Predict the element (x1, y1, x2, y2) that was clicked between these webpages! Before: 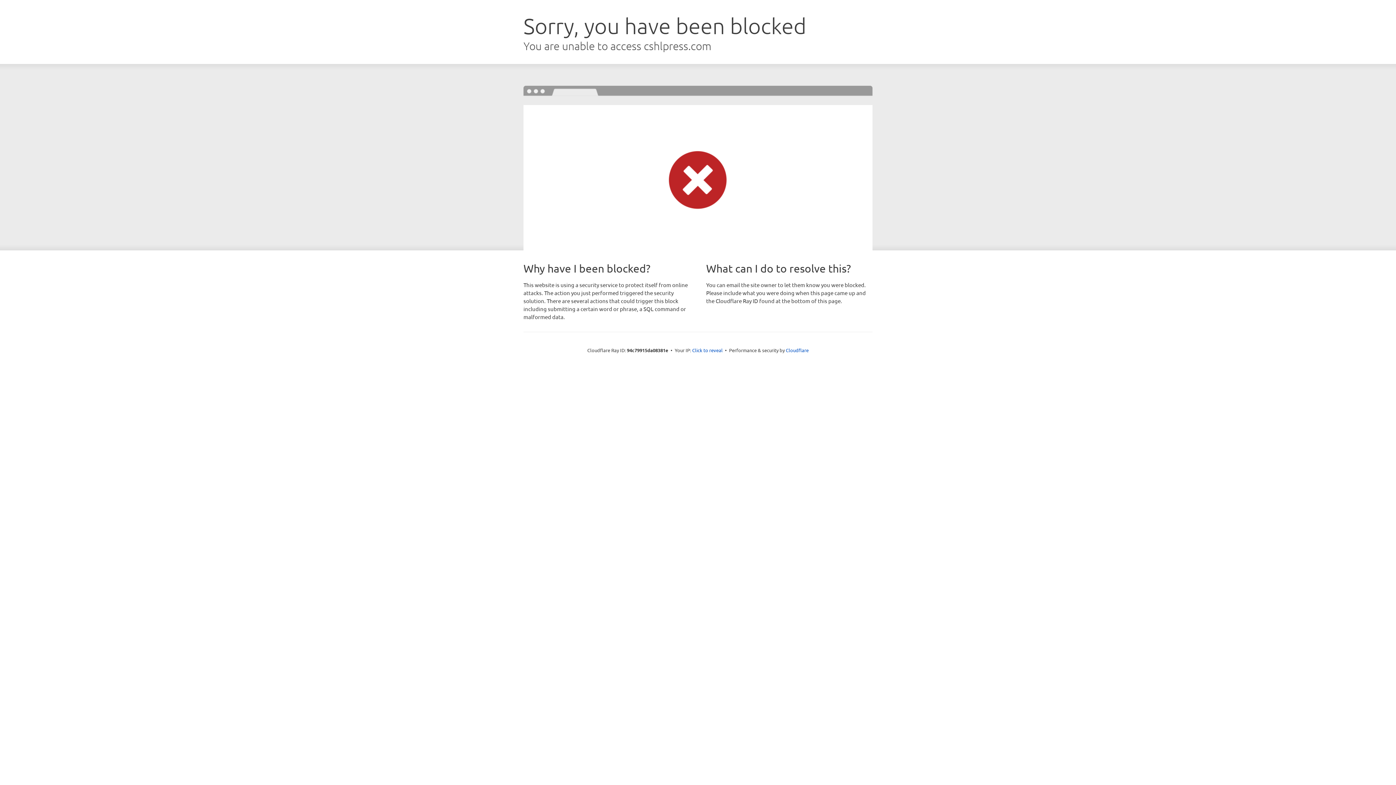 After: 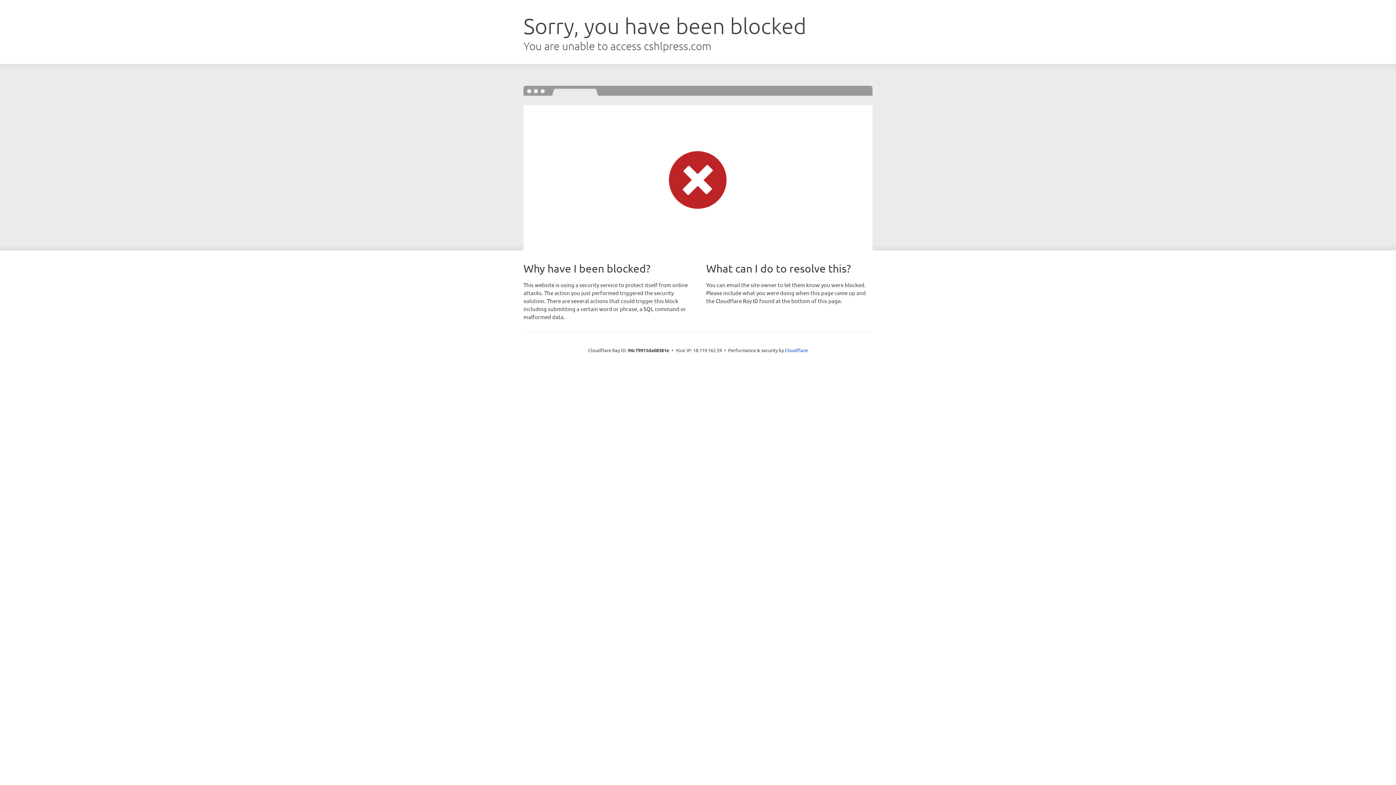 Action: bbox: (692, 346, 722, 353) label: Click to reveal